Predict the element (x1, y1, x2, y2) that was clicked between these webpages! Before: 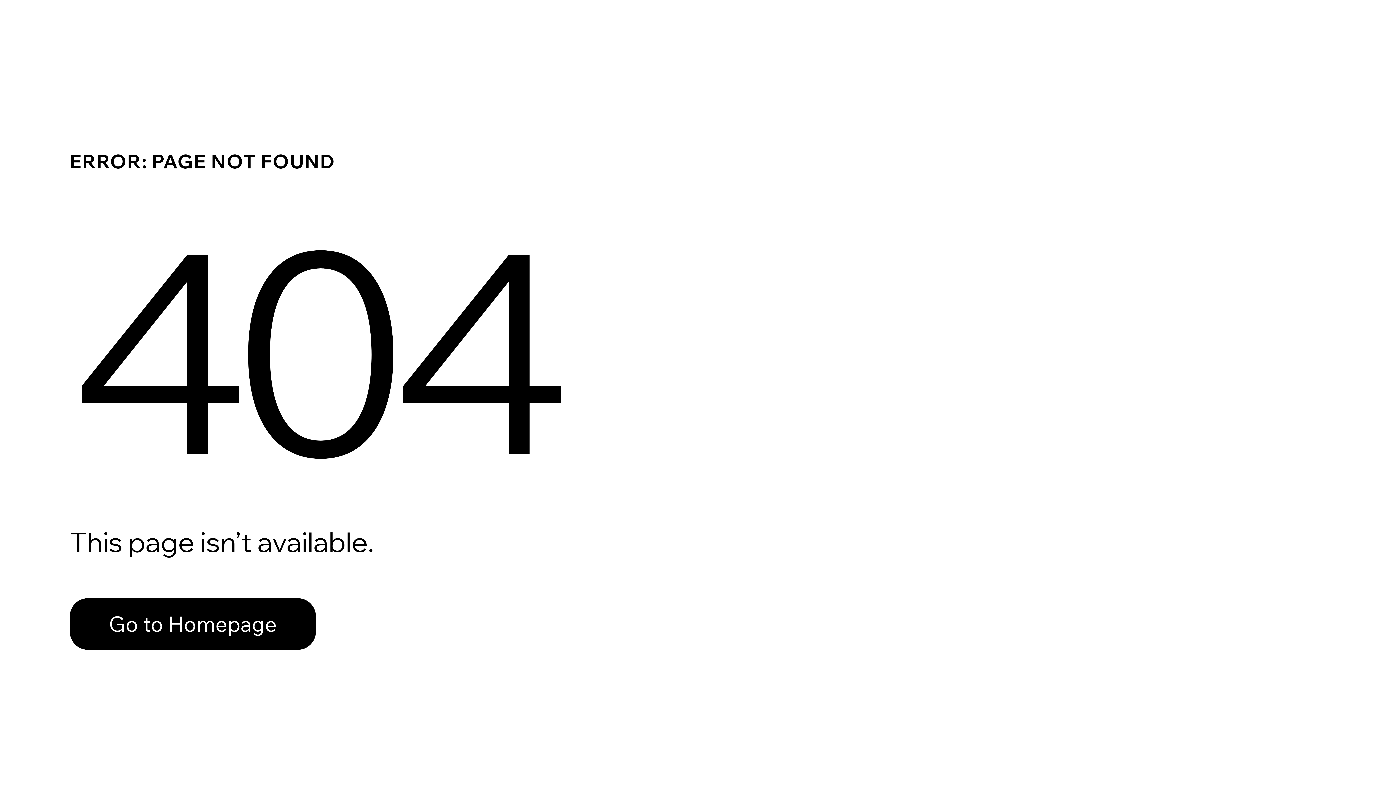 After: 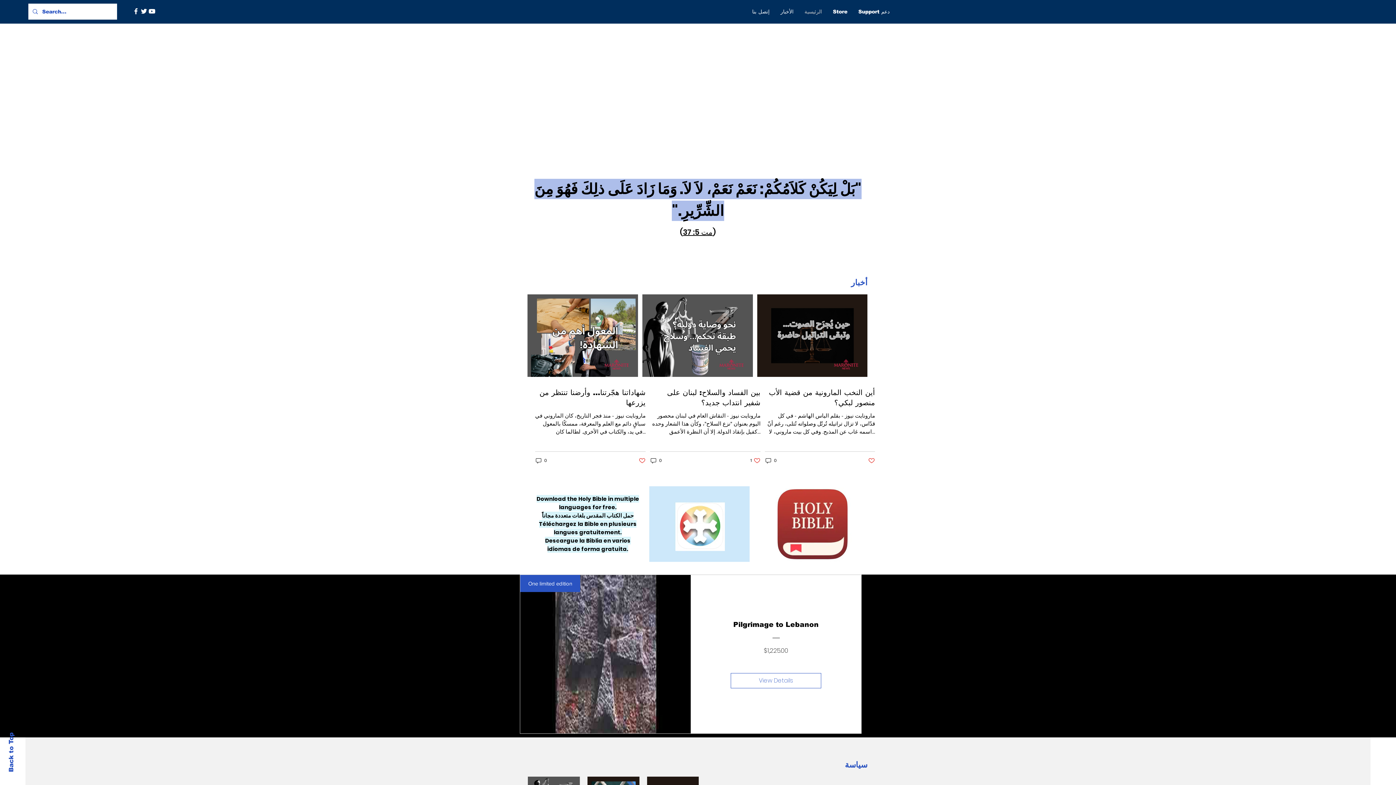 Action: bbox: (69, 582, 768, 659) label: Go to Homepage